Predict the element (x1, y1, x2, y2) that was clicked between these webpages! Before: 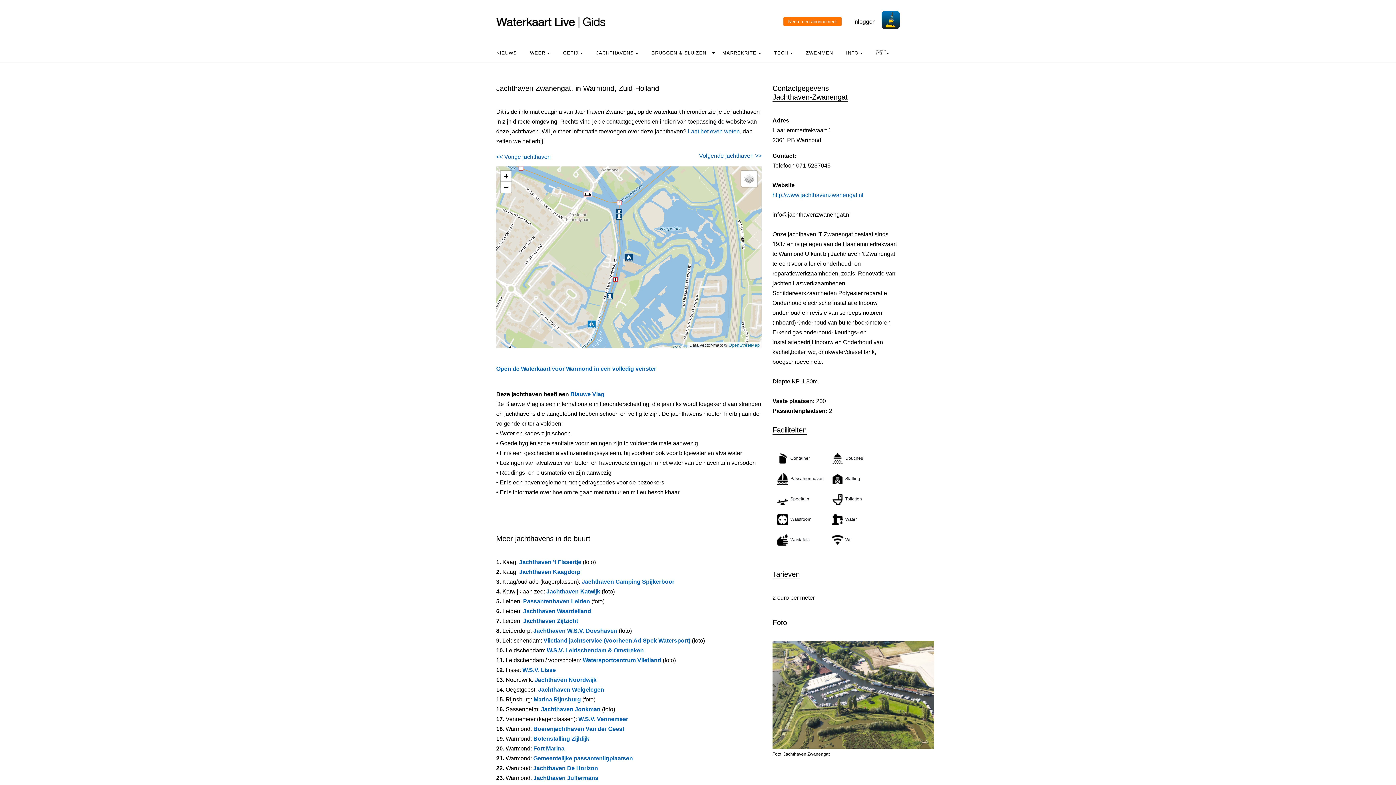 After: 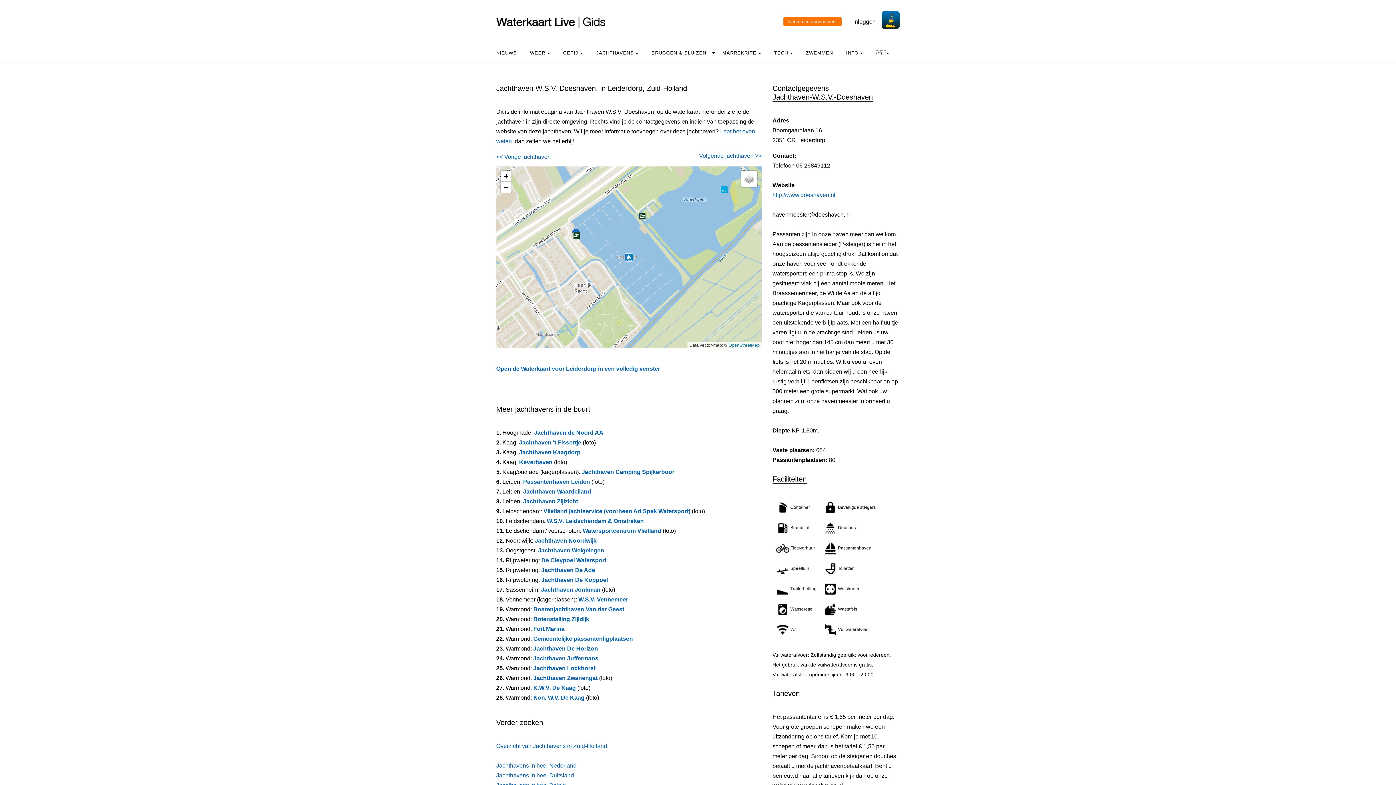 Action: label: Jachthaven W.S.V. Doeshaven bbox: (533, 628, 617, 634)